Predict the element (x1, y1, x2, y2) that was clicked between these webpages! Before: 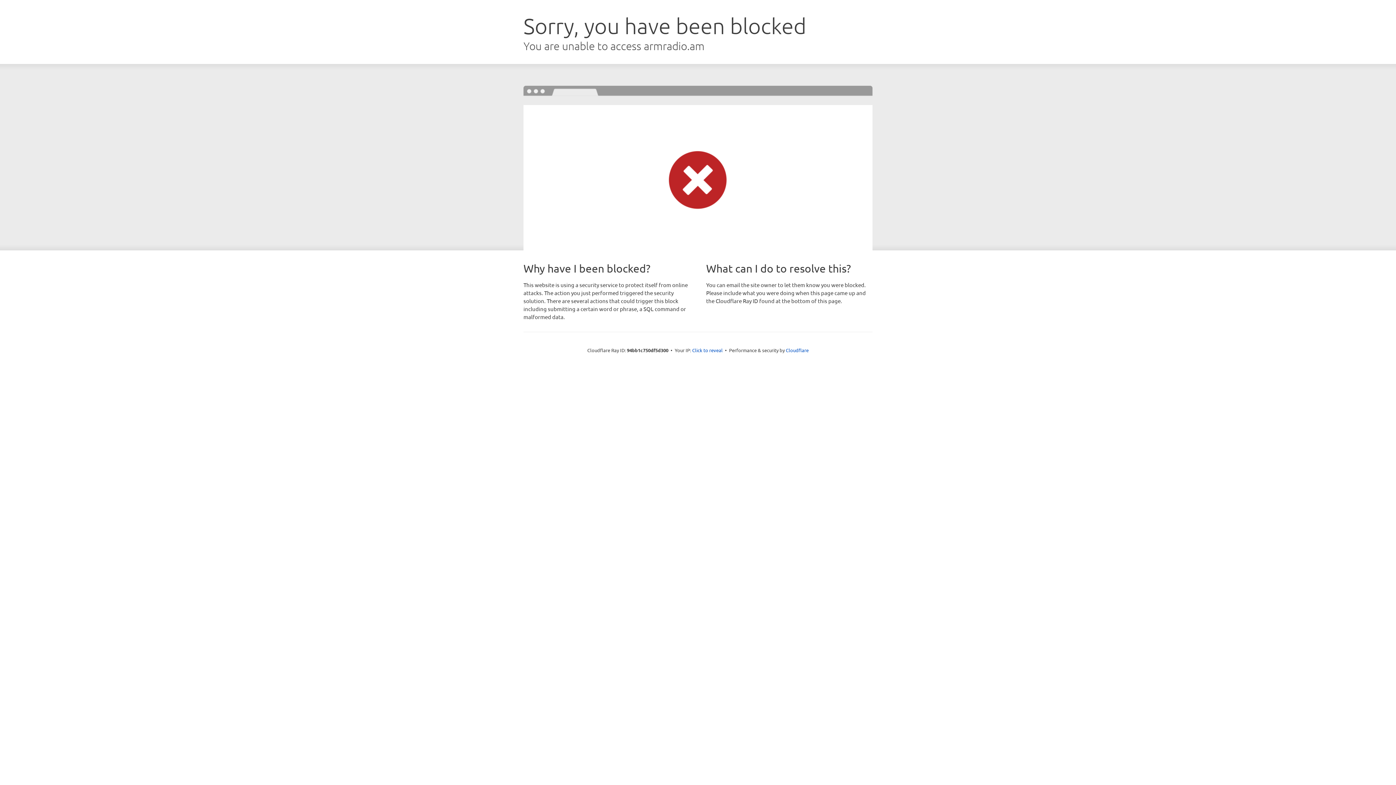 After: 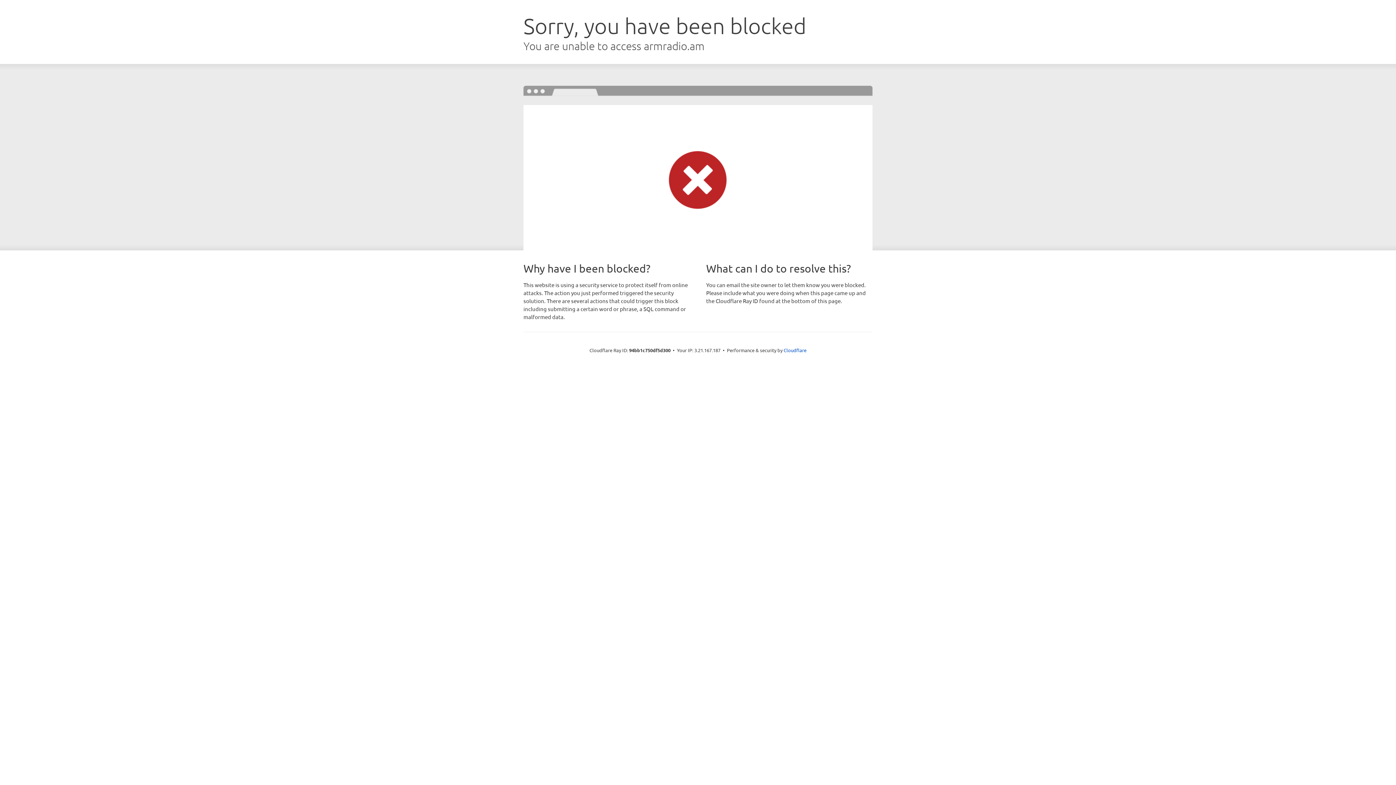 Action: label: Click to reveal bbox: (692, 346, 722, 353)